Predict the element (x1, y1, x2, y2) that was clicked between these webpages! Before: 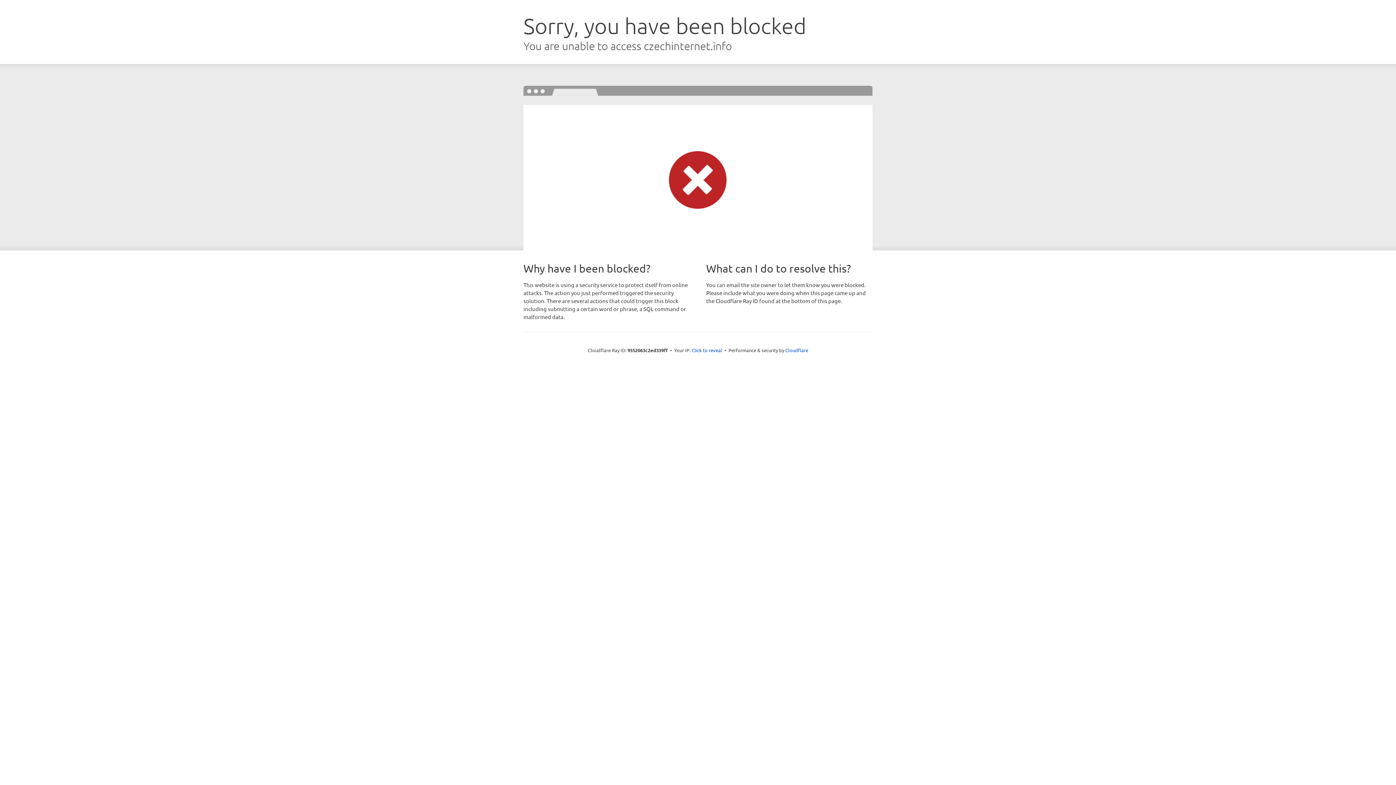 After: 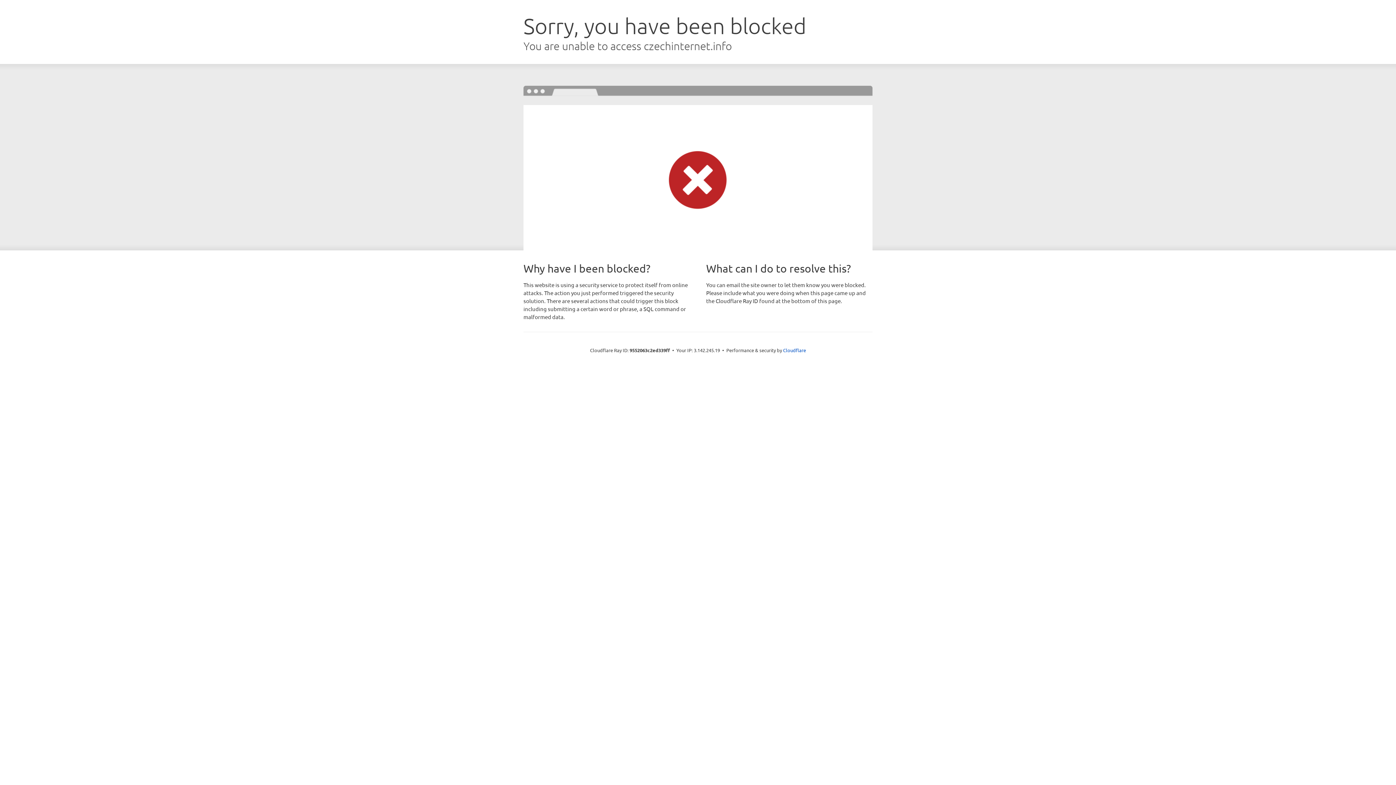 Action: bbox: (691, 346, 722, 353) label: Click to reveal